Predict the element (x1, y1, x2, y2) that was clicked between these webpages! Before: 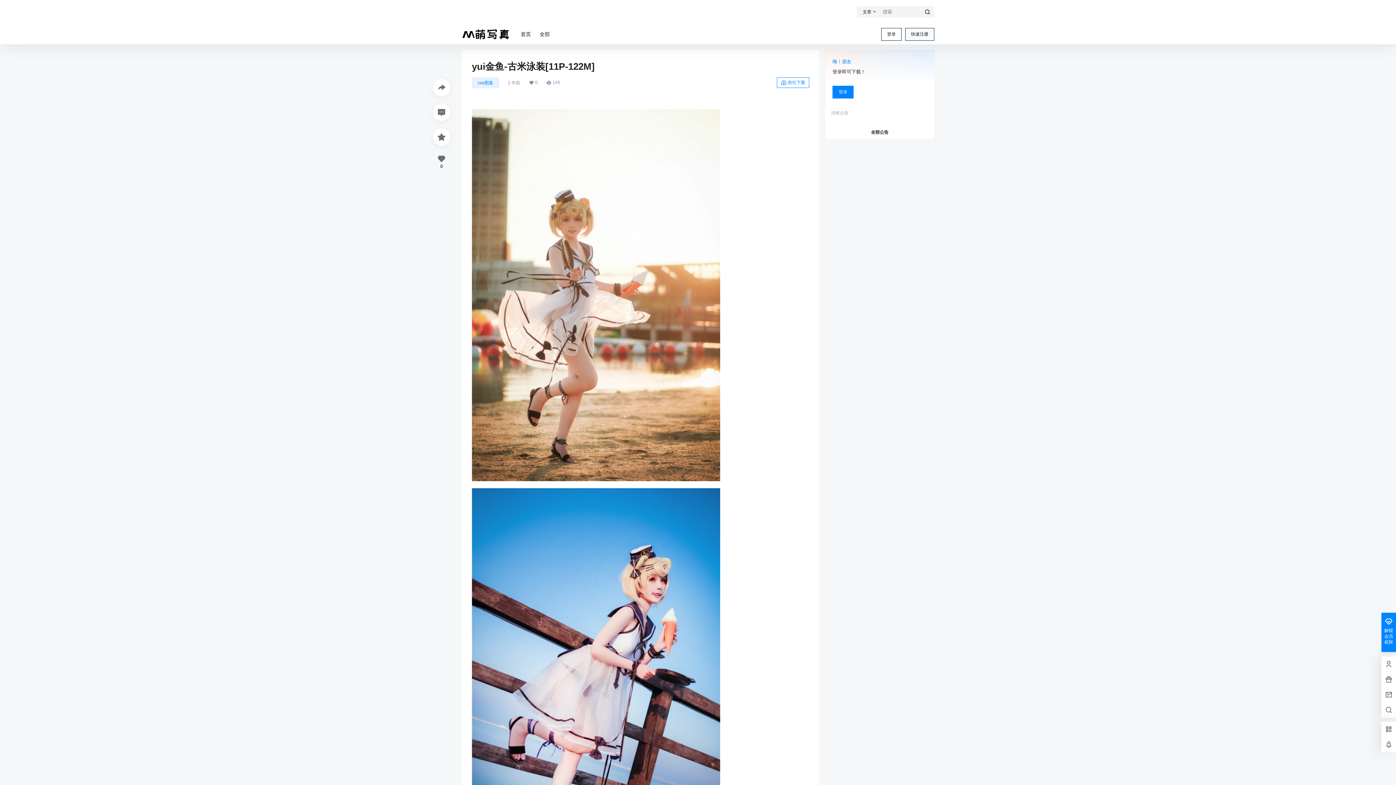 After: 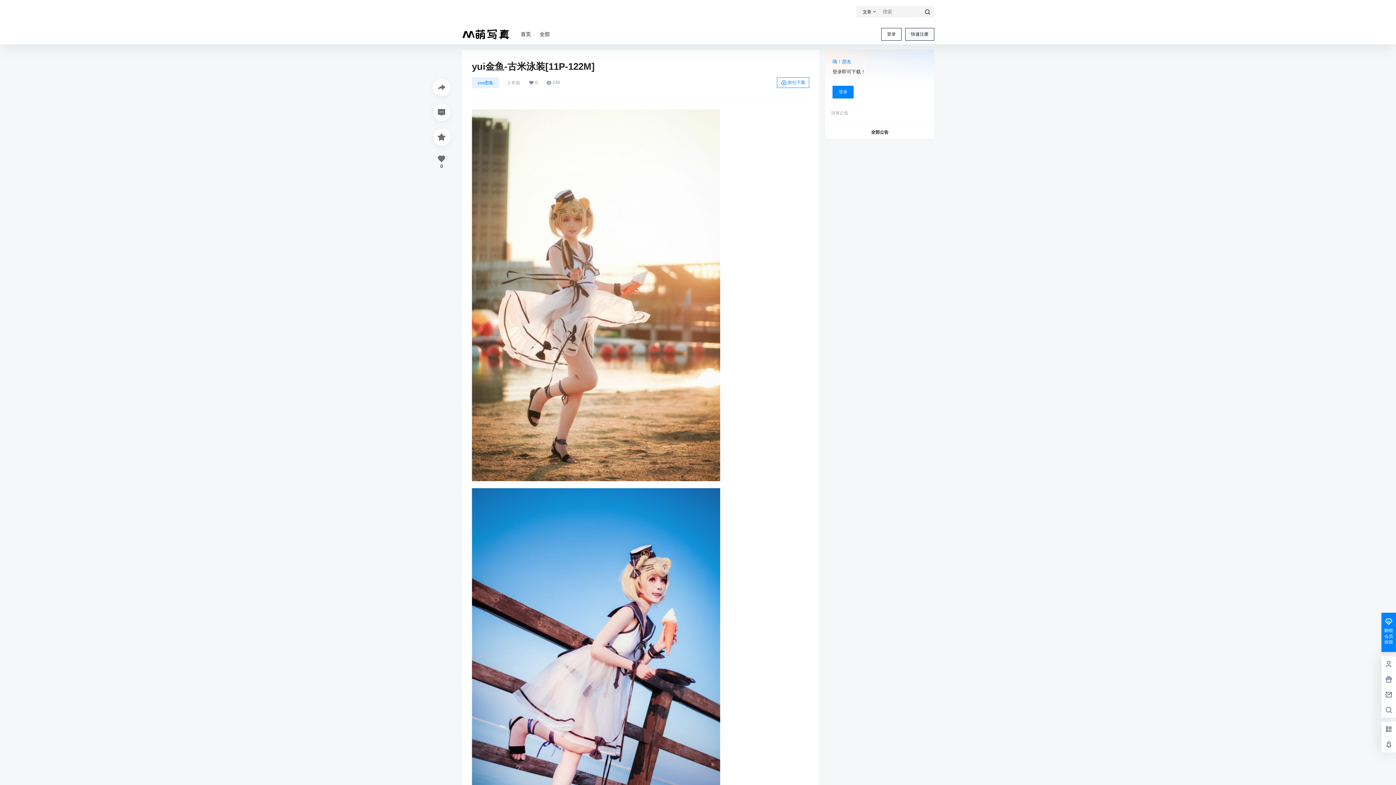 Action: label: 全部公告 bbox: (825, 125, 934, 138)